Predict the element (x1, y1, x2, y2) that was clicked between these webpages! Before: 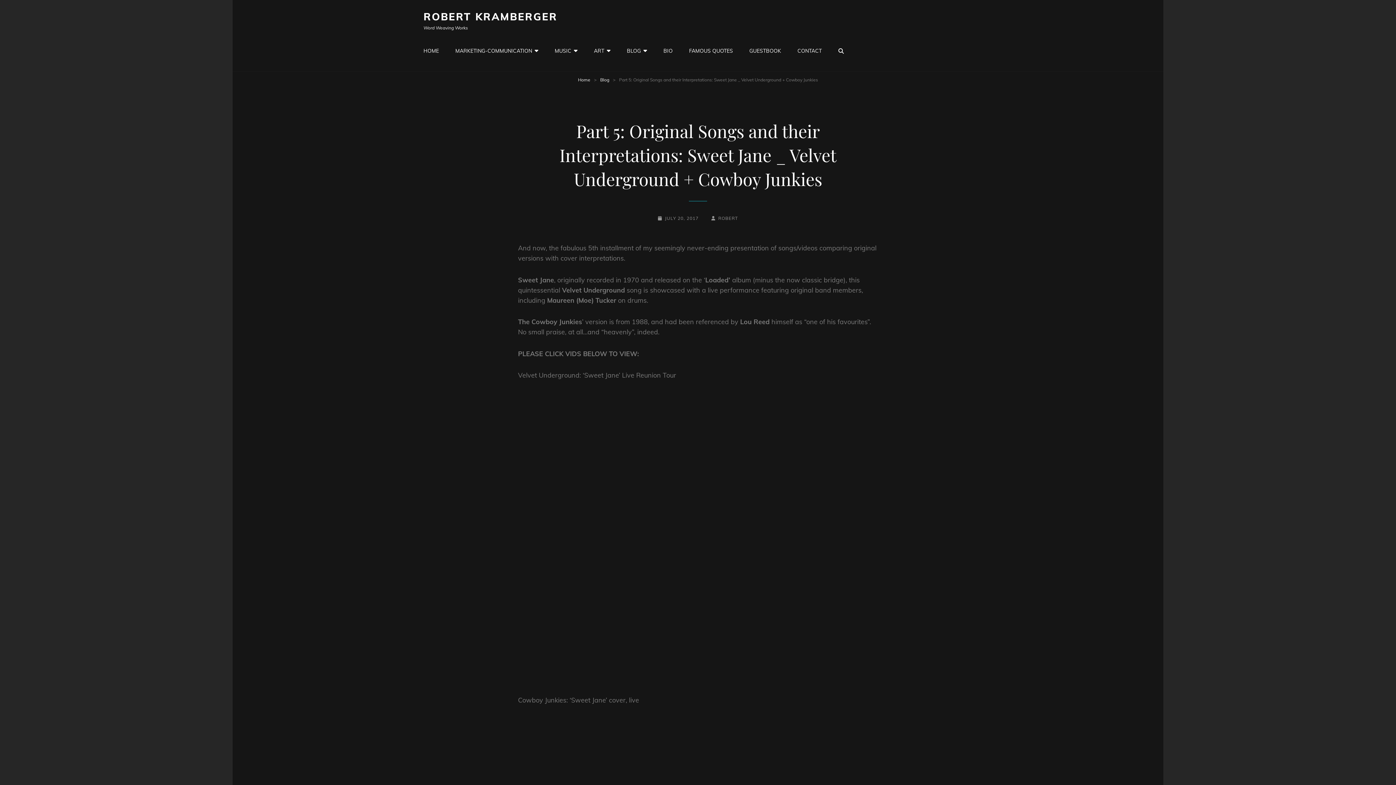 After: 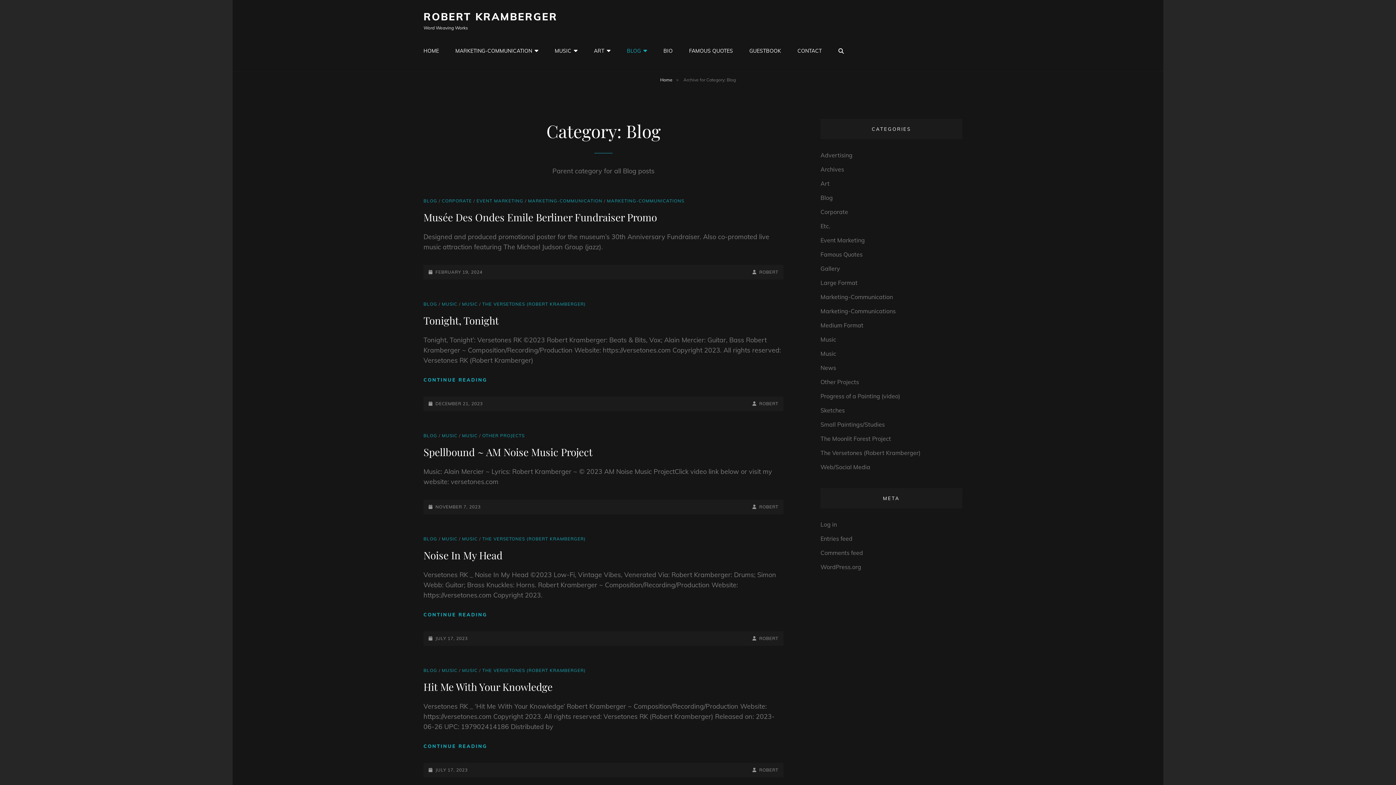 Action: bbox: (619, 35, 654, 66) label: BLOG